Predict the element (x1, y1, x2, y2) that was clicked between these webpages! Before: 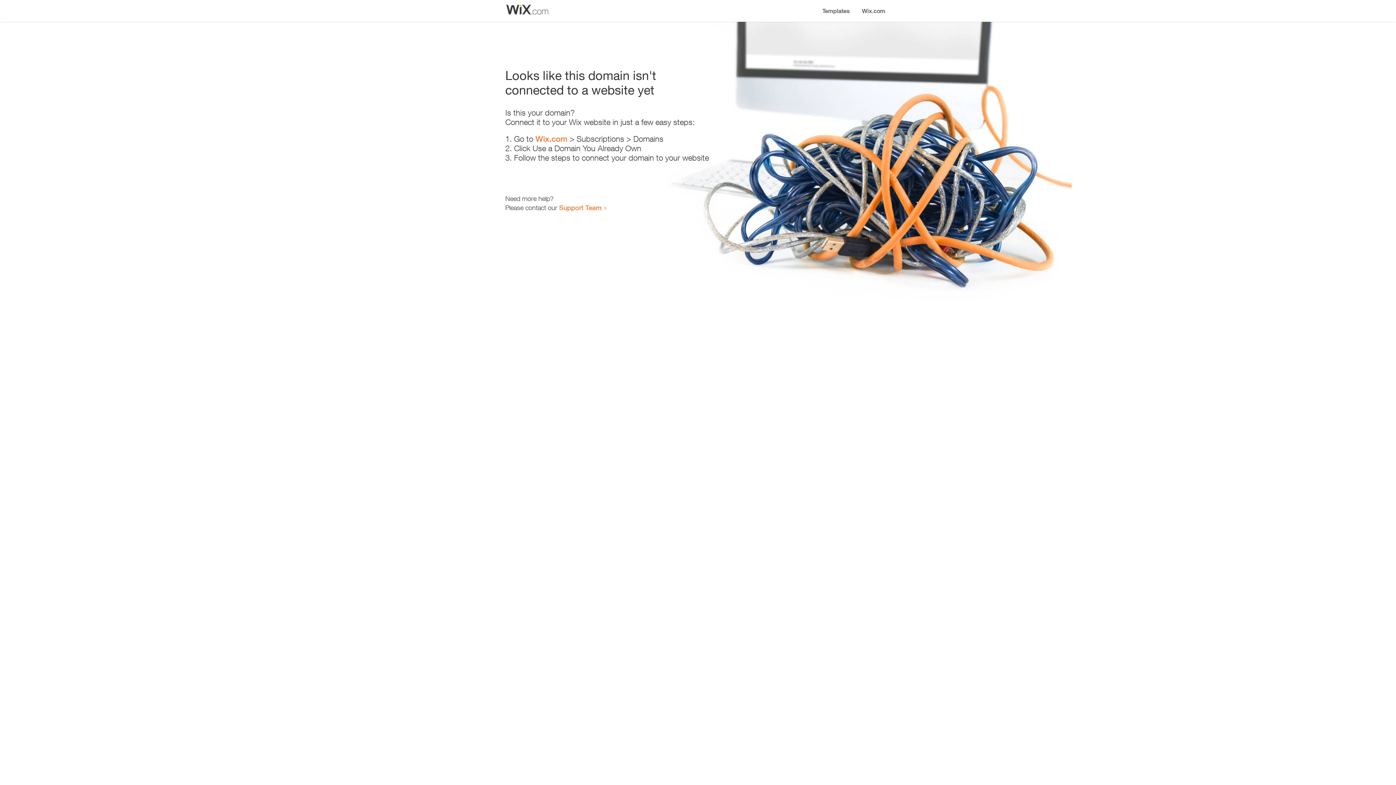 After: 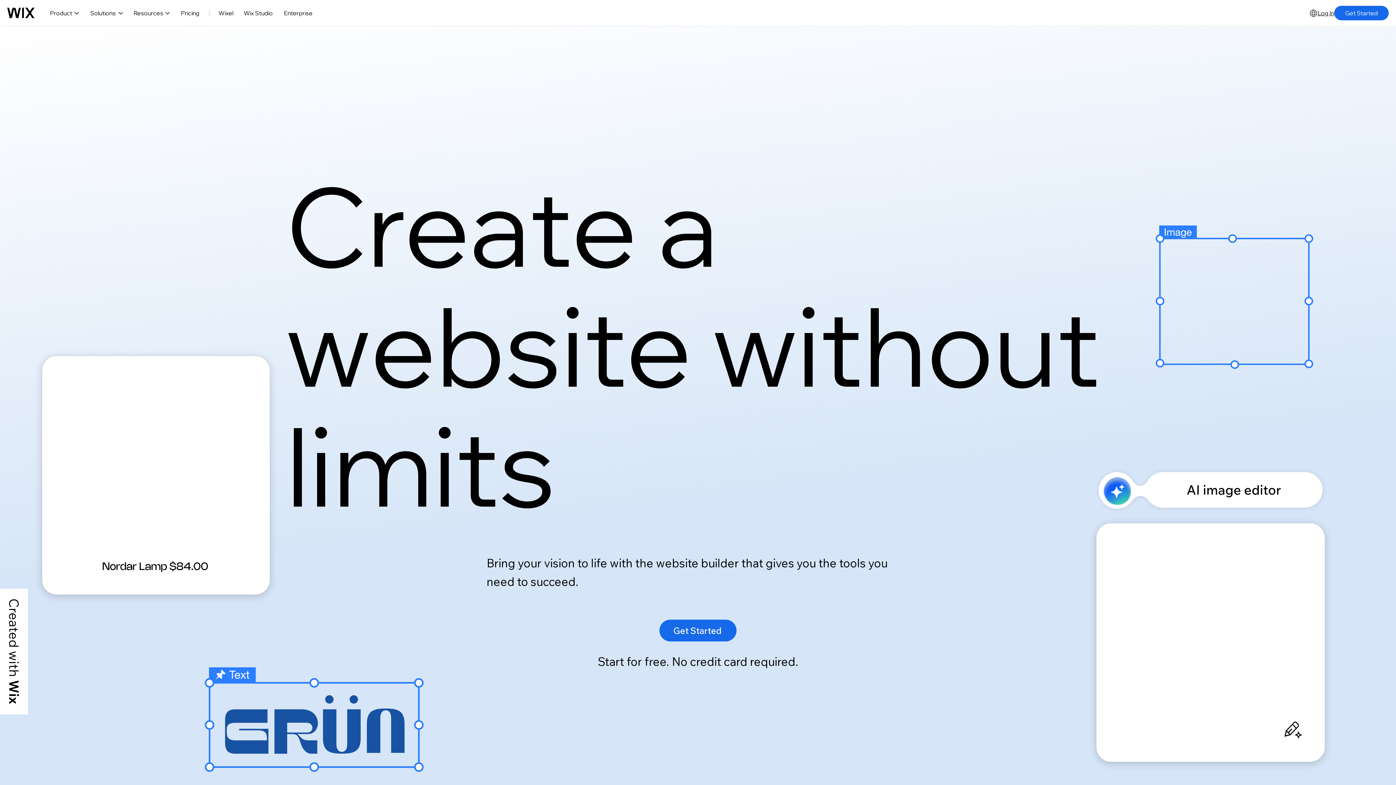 Action: bbox: (535, 134, 567, 143) label: Wix.com